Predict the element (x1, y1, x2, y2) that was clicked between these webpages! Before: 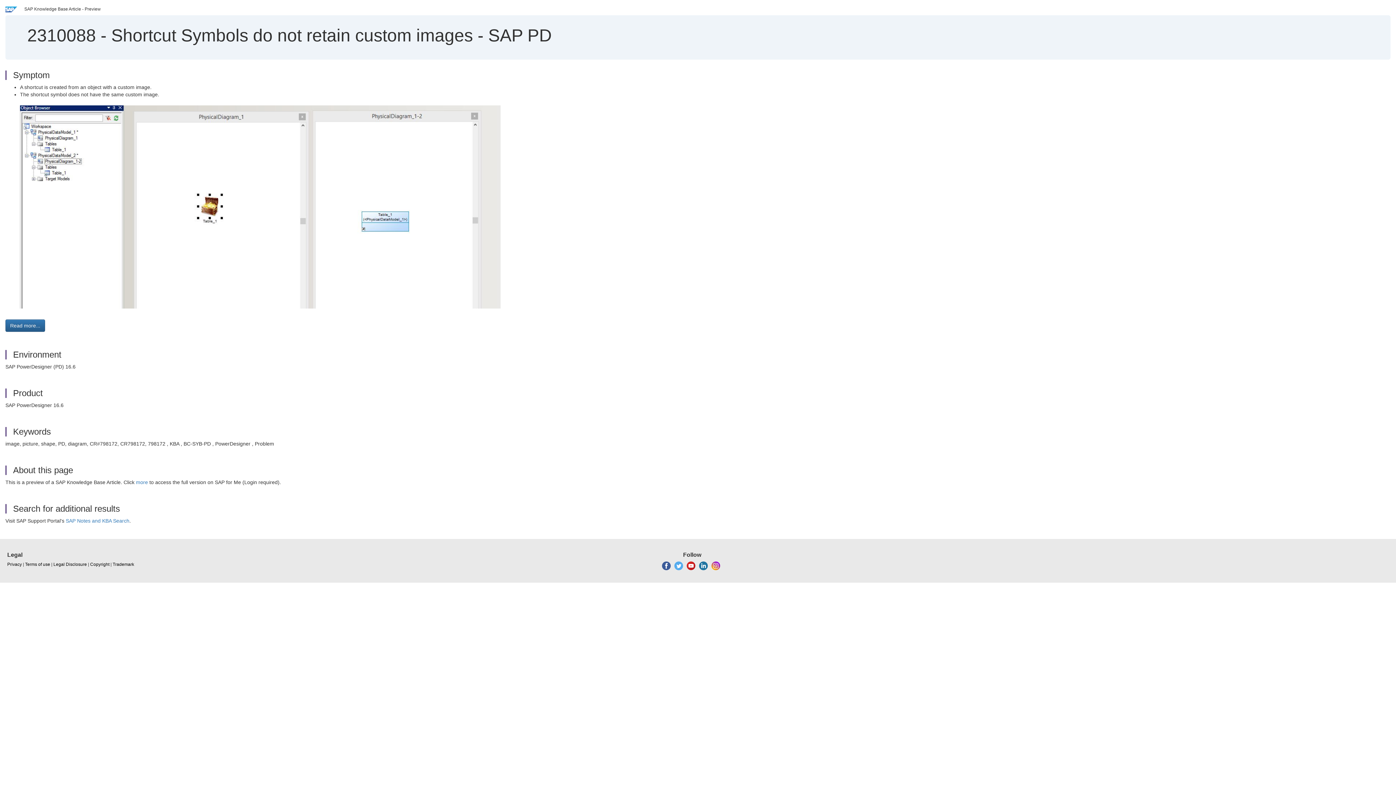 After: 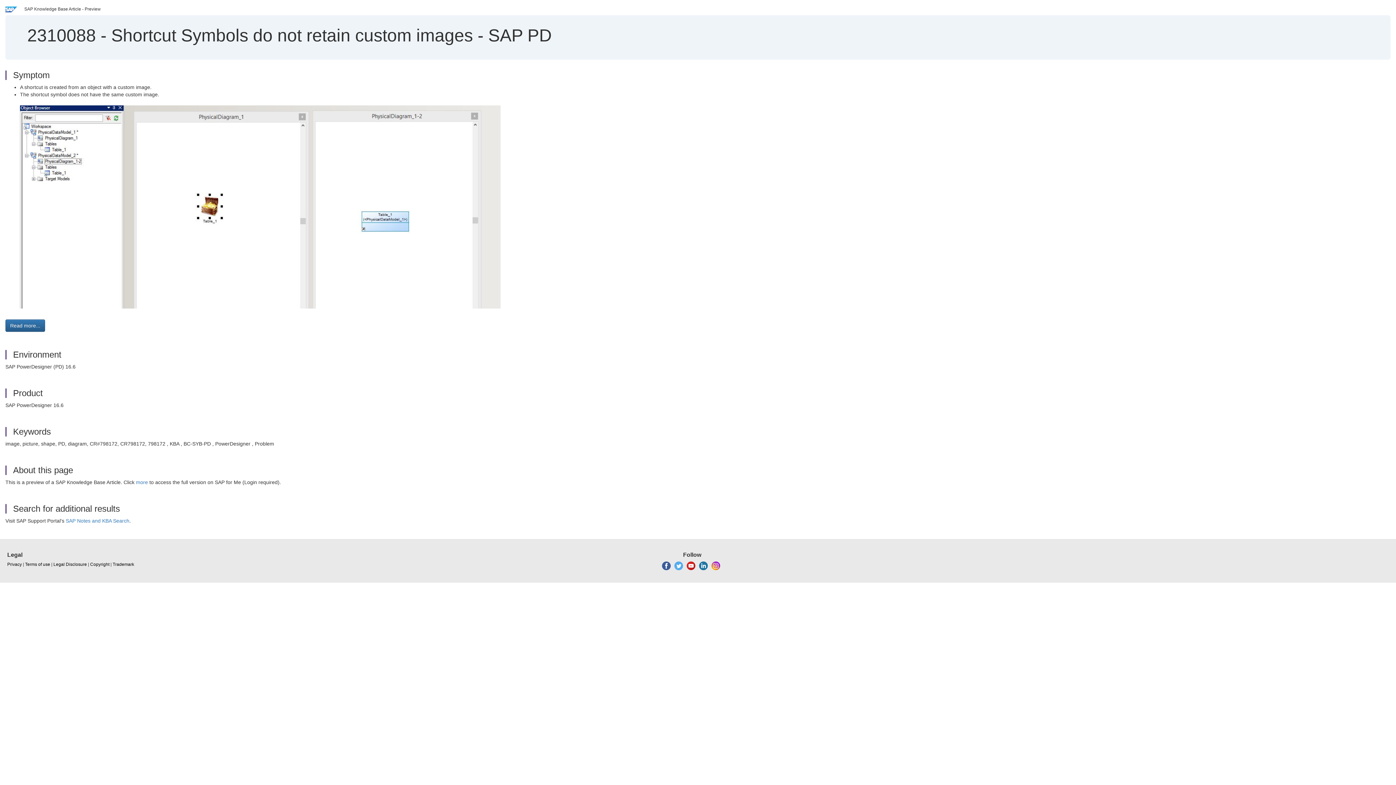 Action: bbox: (711, 563, 720, 568)